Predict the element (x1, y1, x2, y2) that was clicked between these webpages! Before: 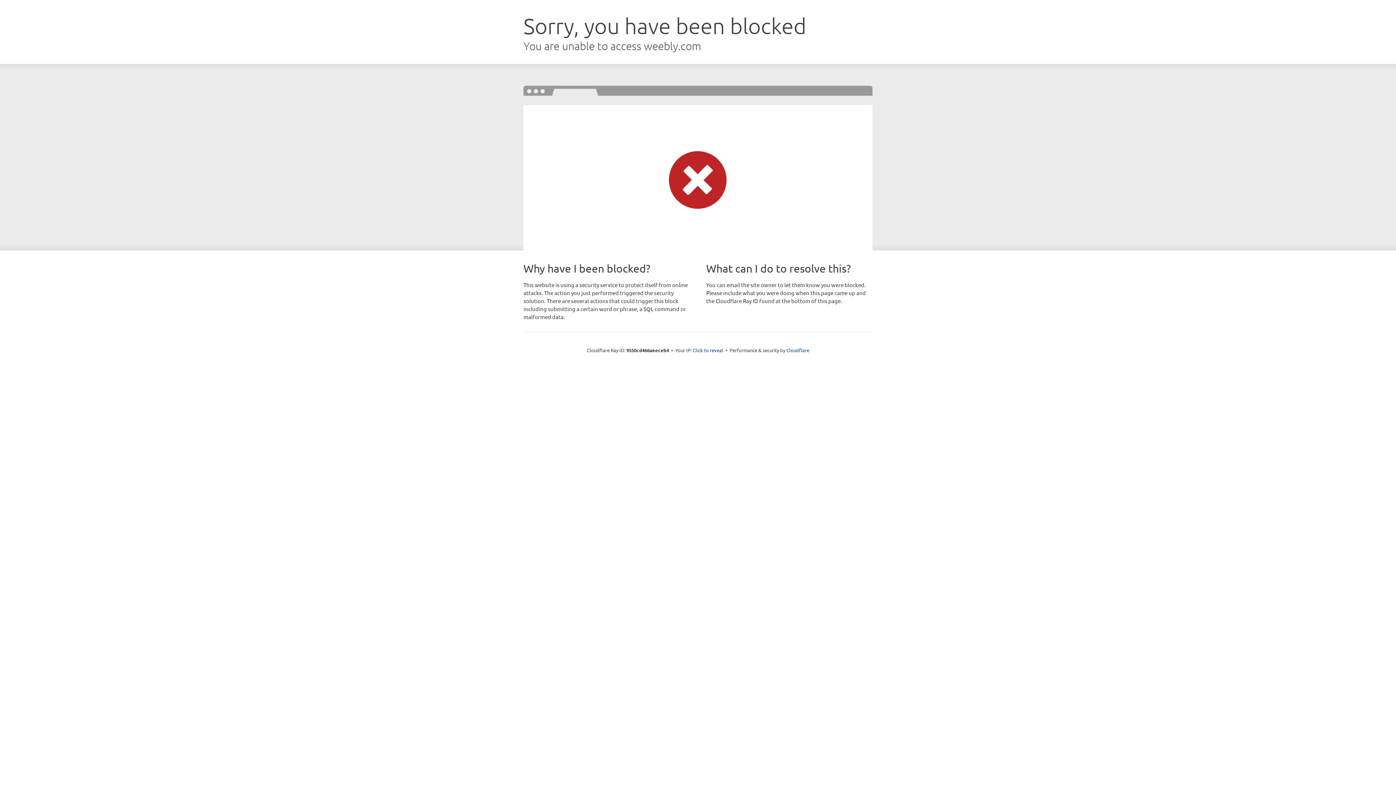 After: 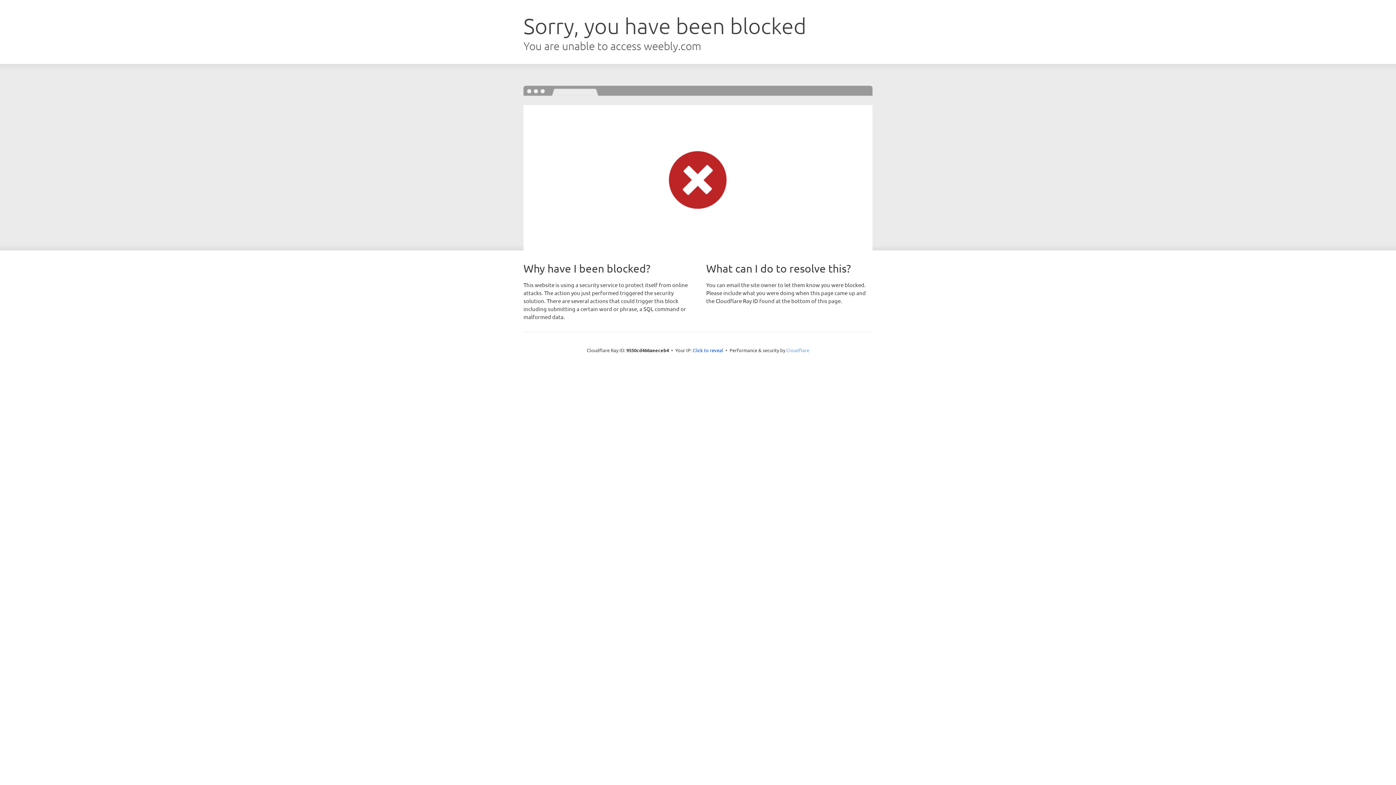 Action: label: Cloudflare bbox: (786, 347, 809, 353)